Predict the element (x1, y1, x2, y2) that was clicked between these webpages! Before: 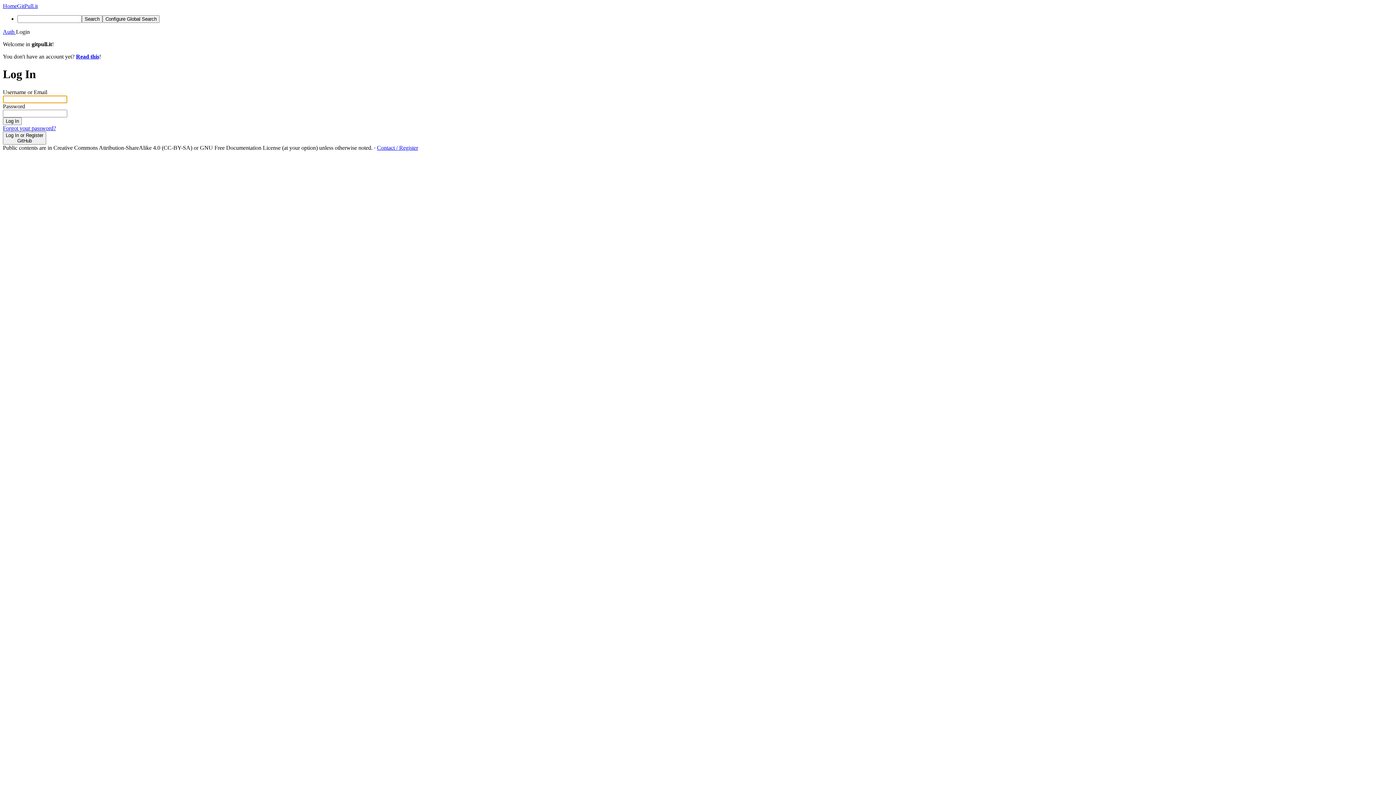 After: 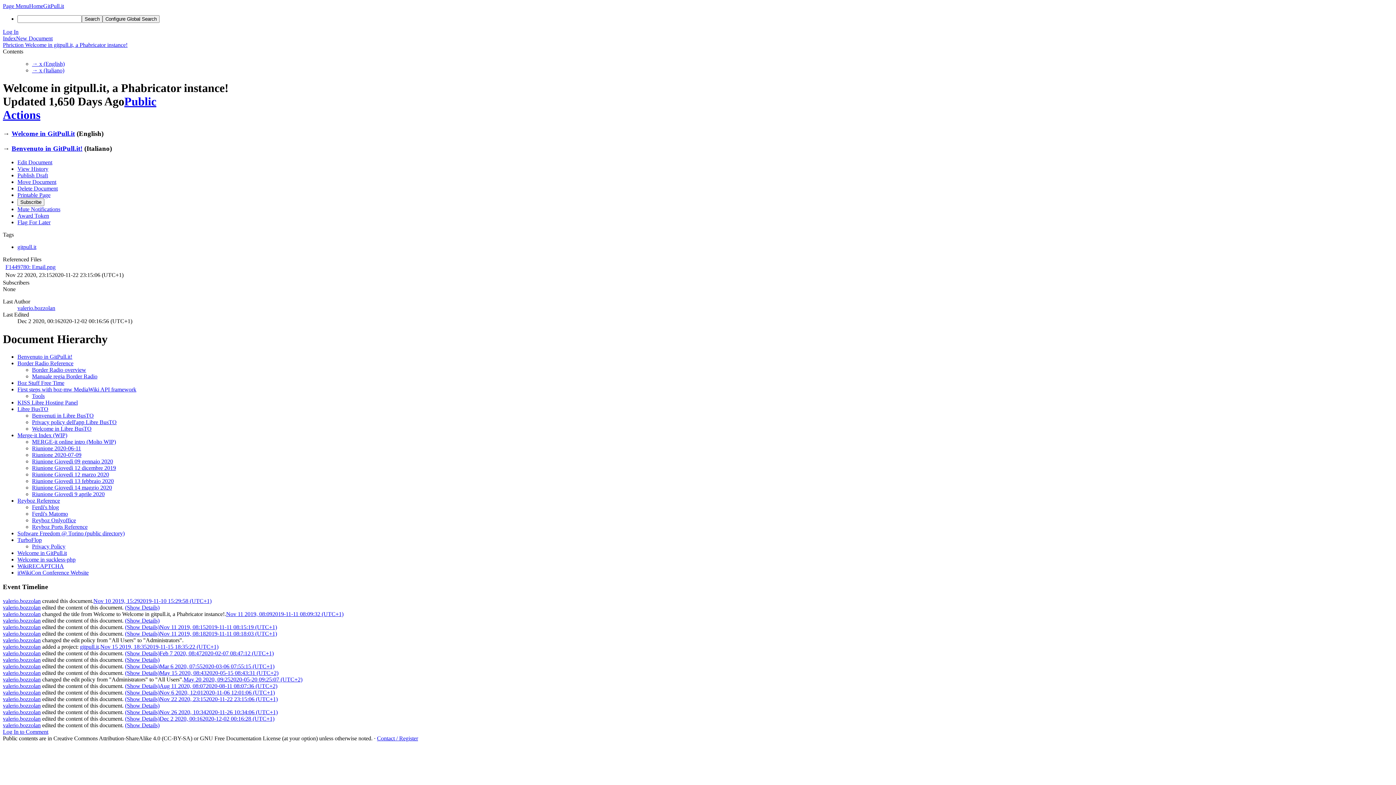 Action: label: Contact / Register bbox: (377, 144, 418, 150)